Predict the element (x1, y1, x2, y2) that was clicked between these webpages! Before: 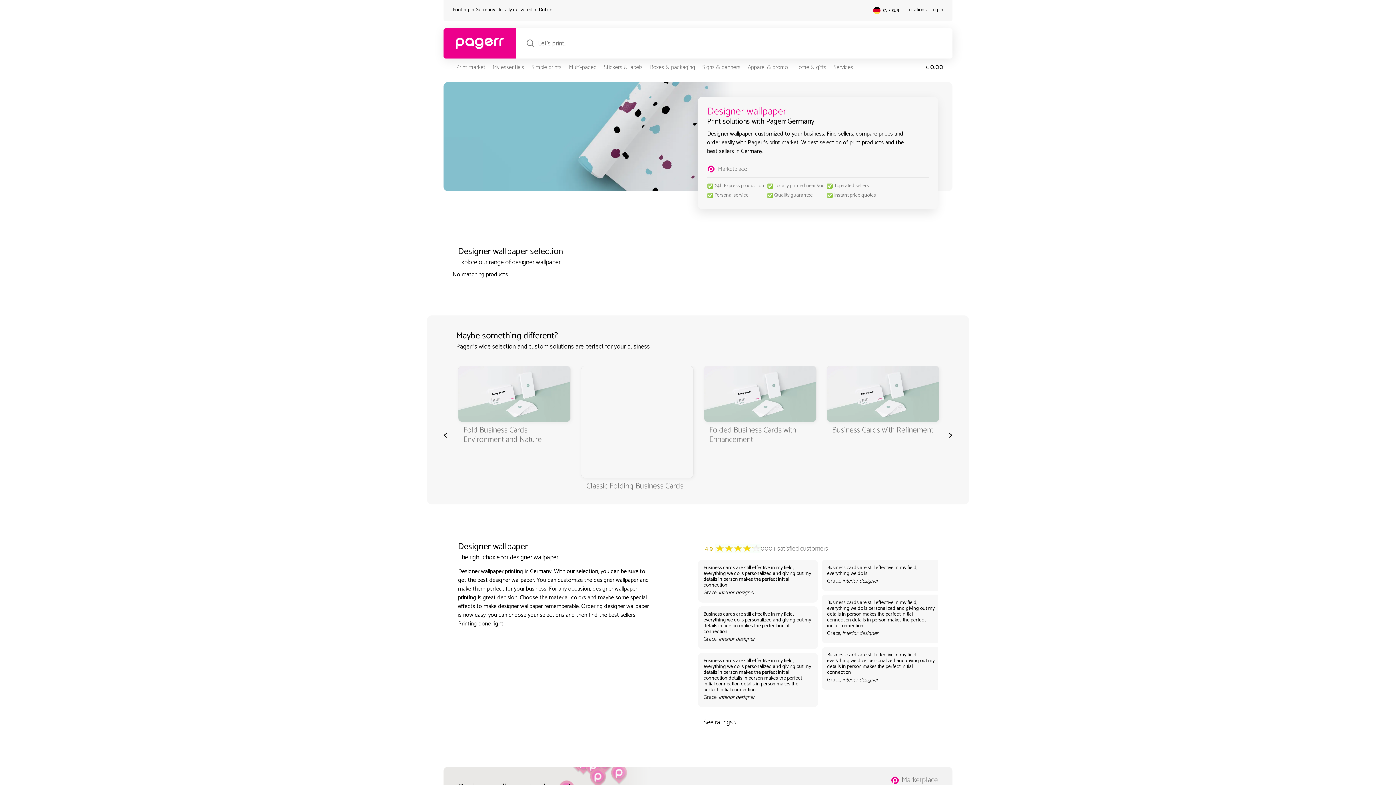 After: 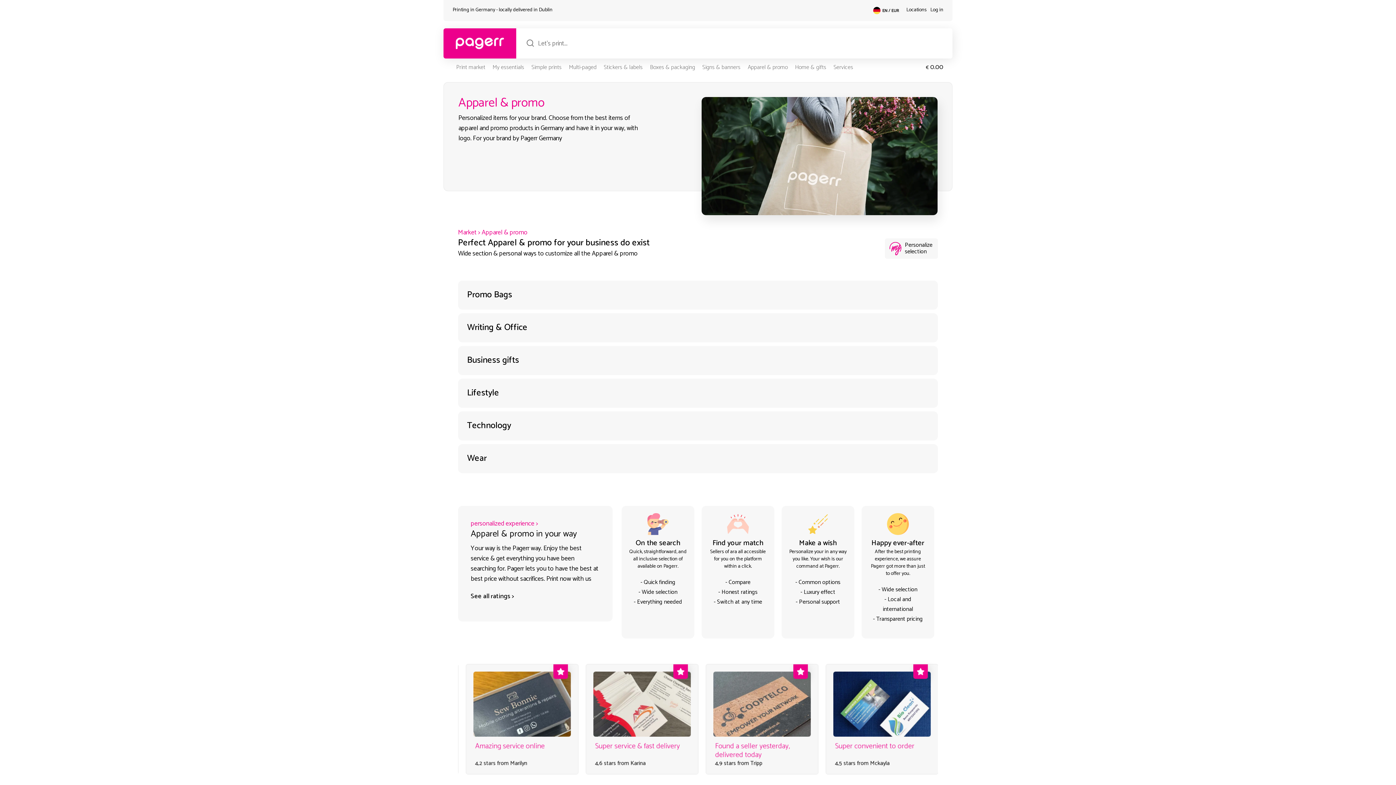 Action: label: Apparel & promo bbox: (747, 62, 787, 72)